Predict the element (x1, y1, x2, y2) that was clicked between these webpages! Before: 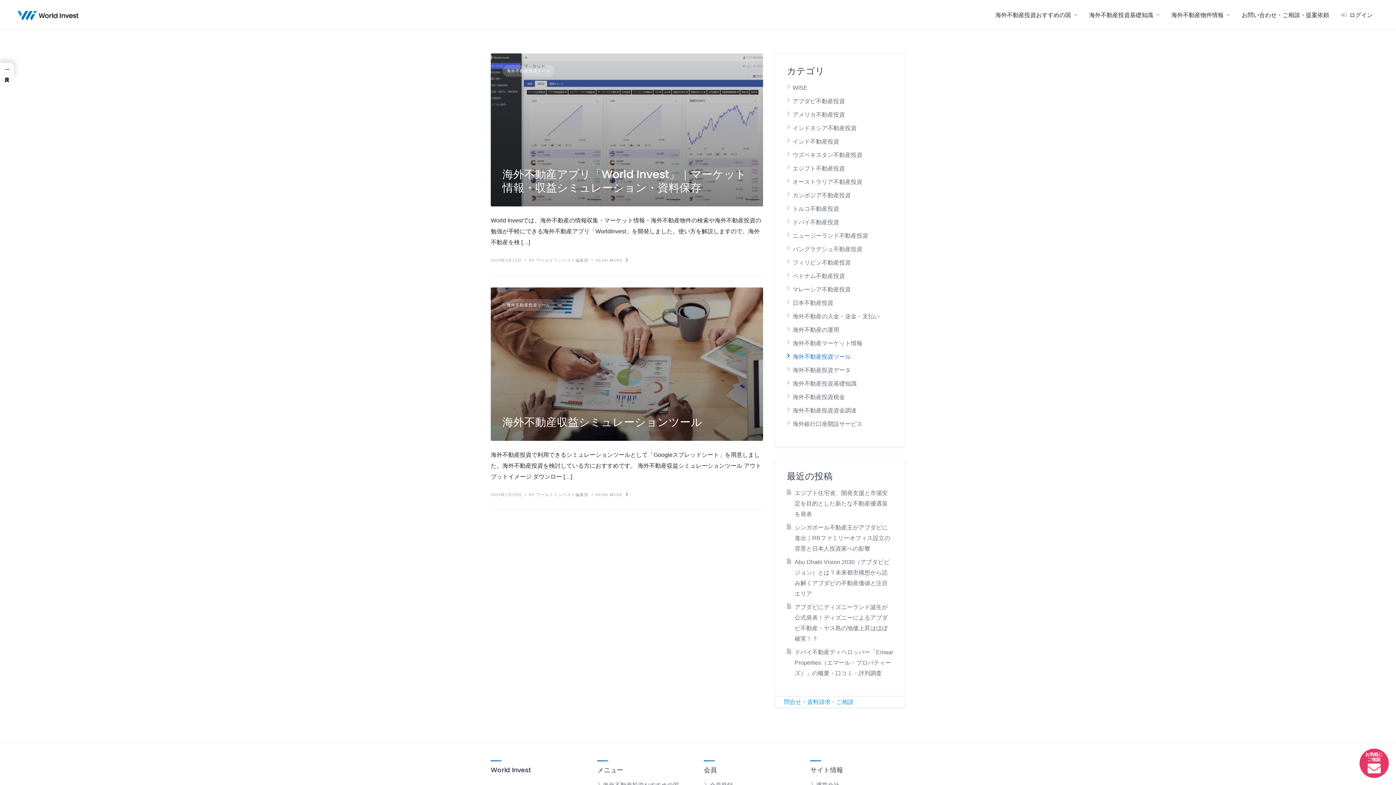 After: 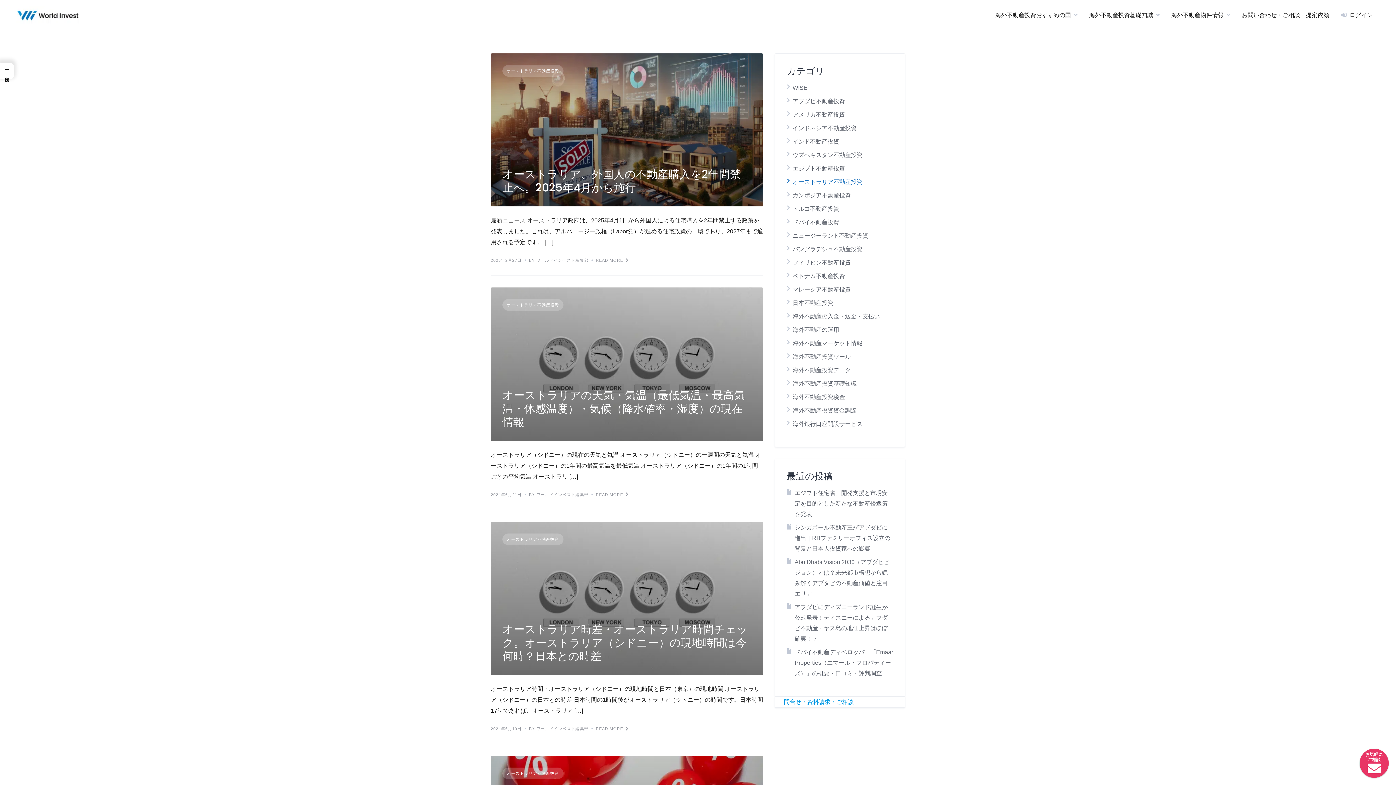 Action: label: オーストラリア不動産投資 bbox: (792, 178, 862, 185)